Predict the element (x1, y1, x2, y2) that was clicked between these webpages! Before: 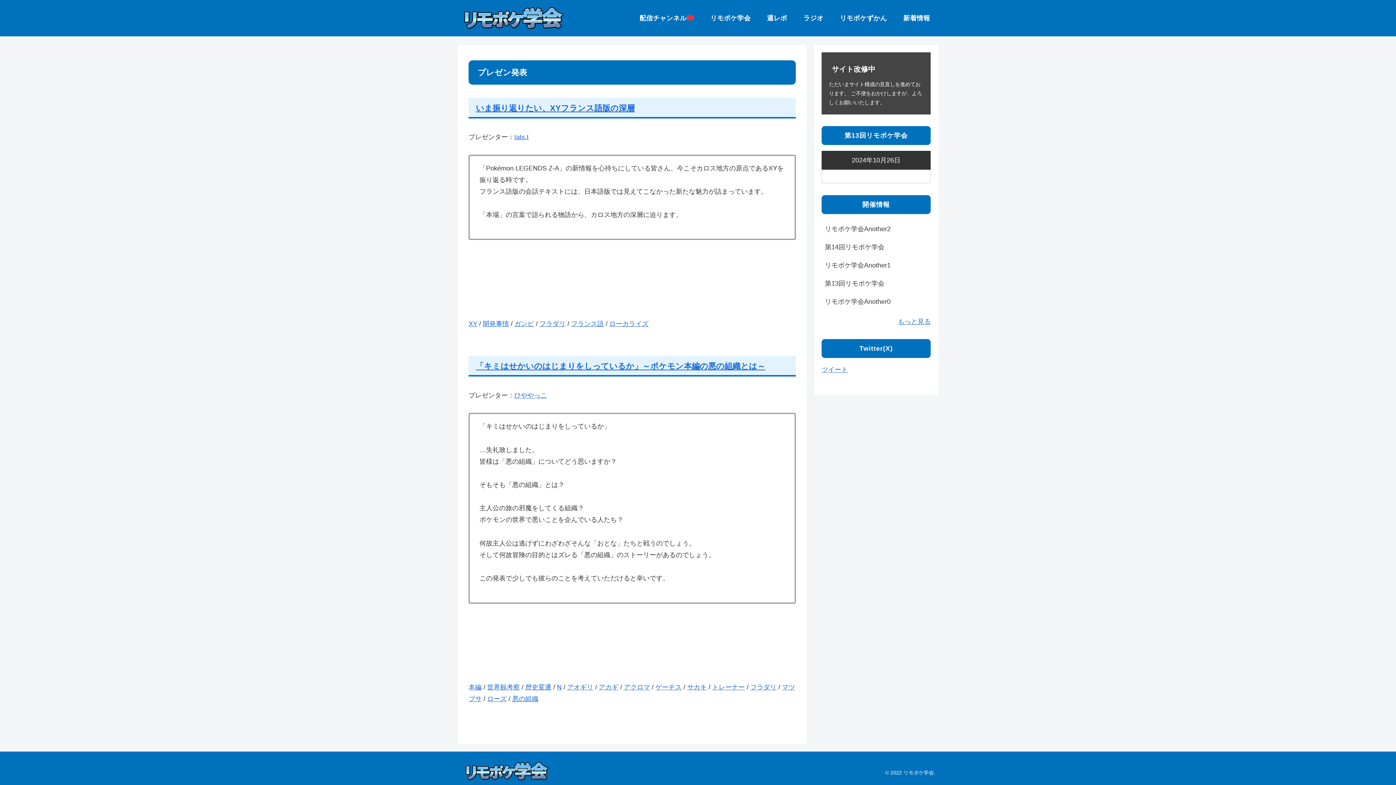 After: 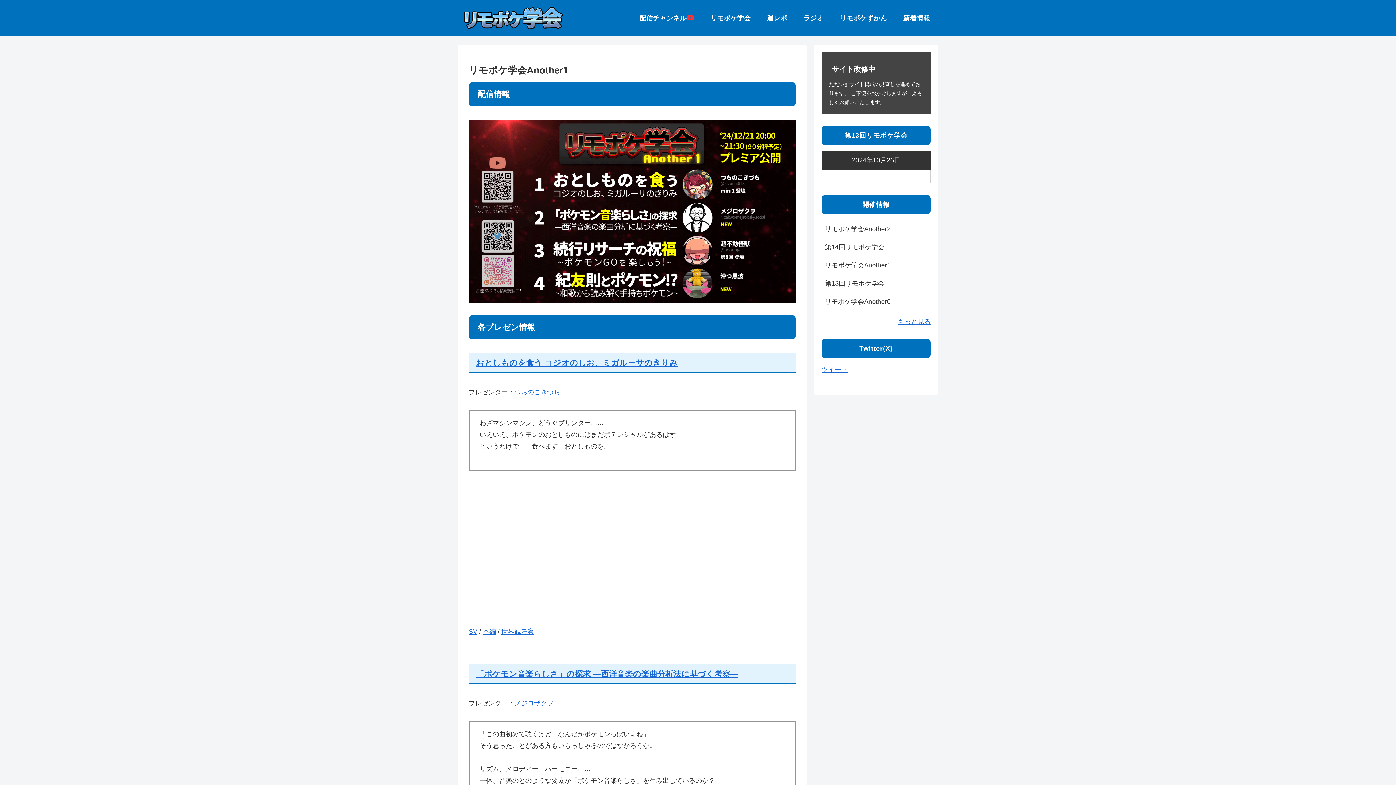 Action: bbox: (821, 256, 930, 274) label: リモポケ学会Another1